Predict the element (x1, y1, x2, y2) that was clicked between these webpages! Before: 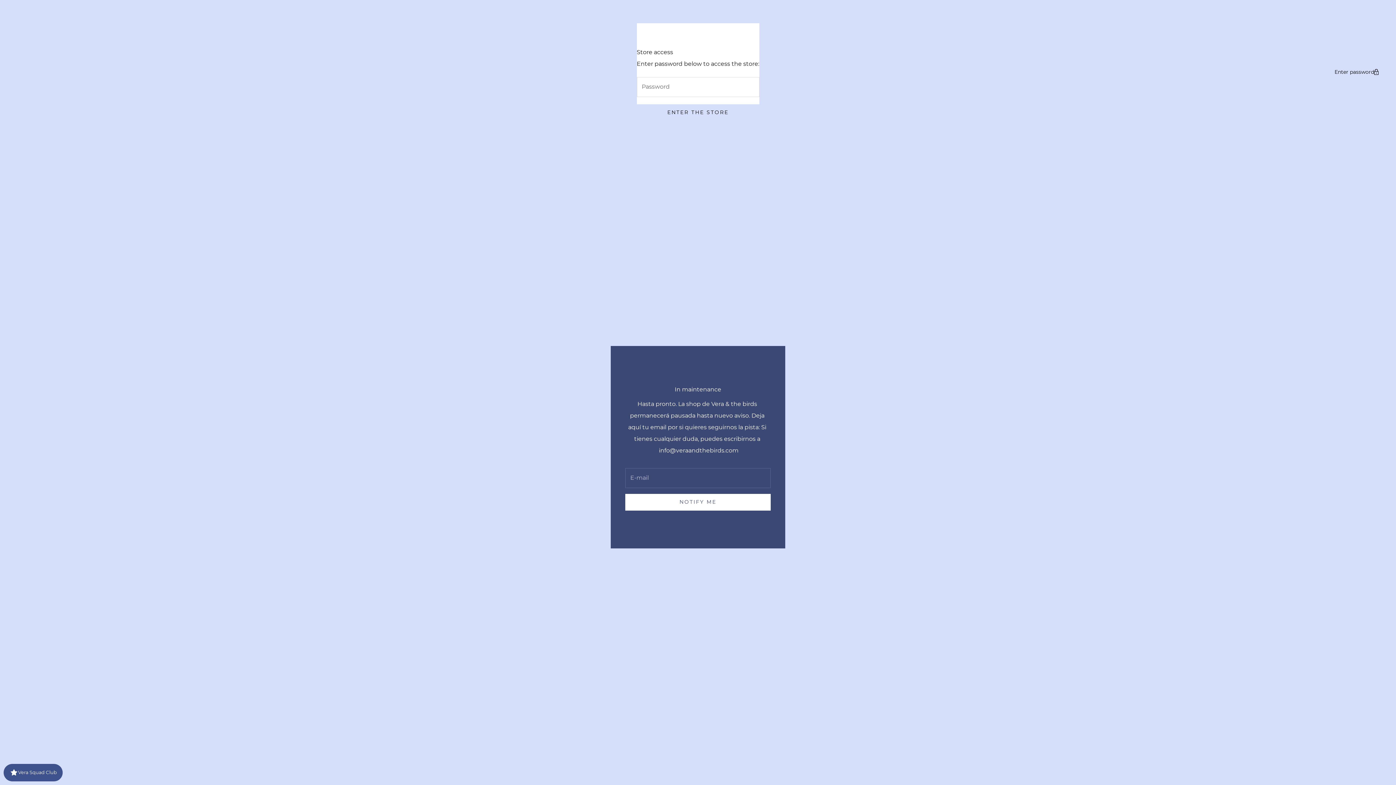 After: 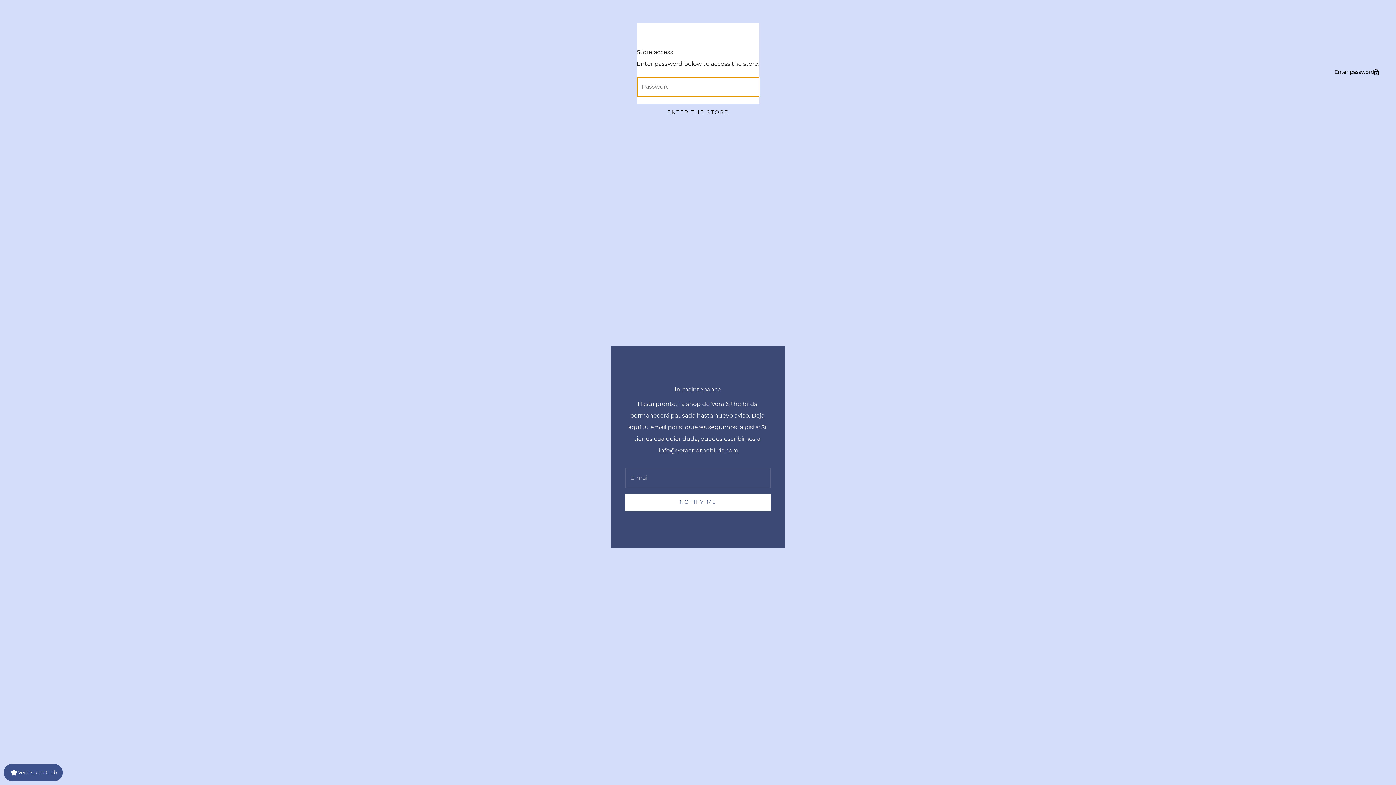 Action: label: ENTER THE STORE bbox: (636, 104, 759, 120)